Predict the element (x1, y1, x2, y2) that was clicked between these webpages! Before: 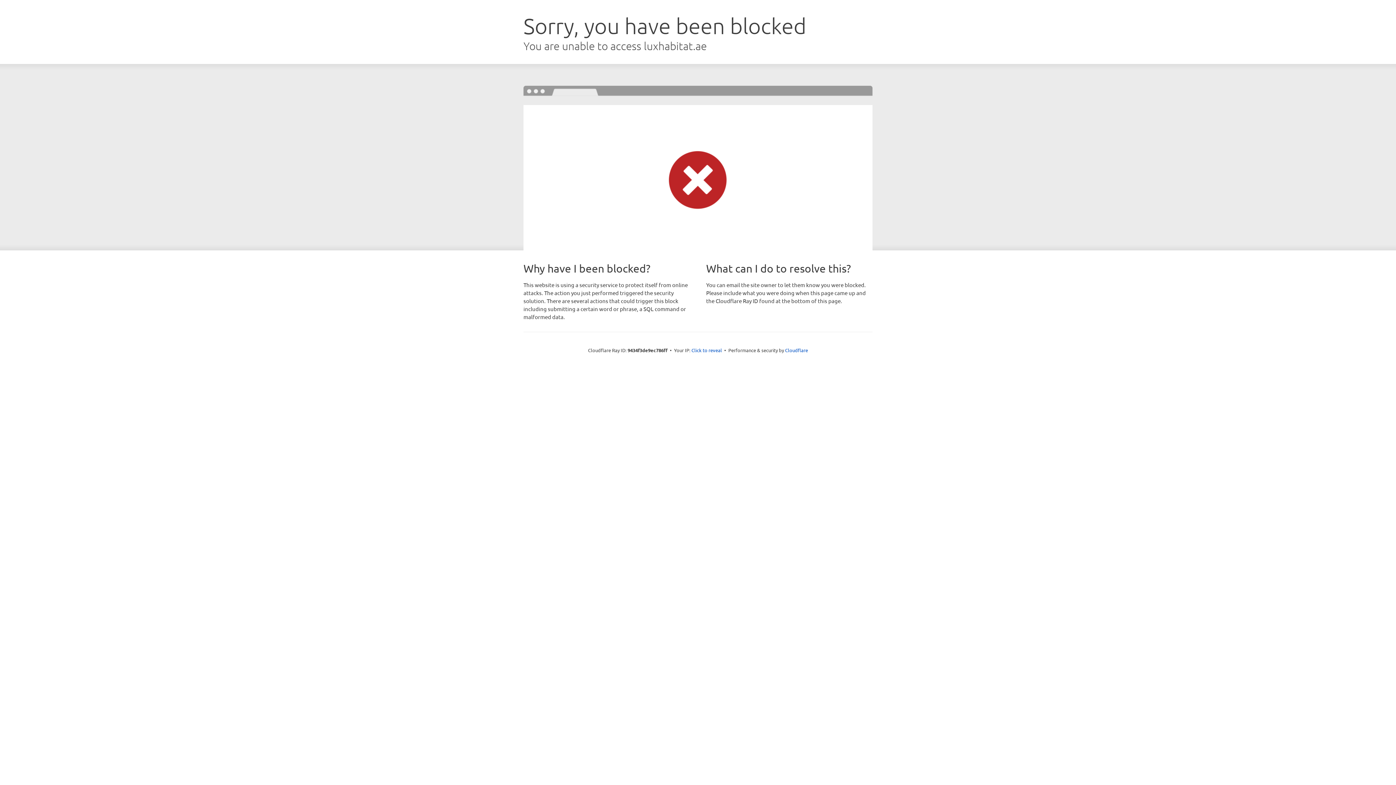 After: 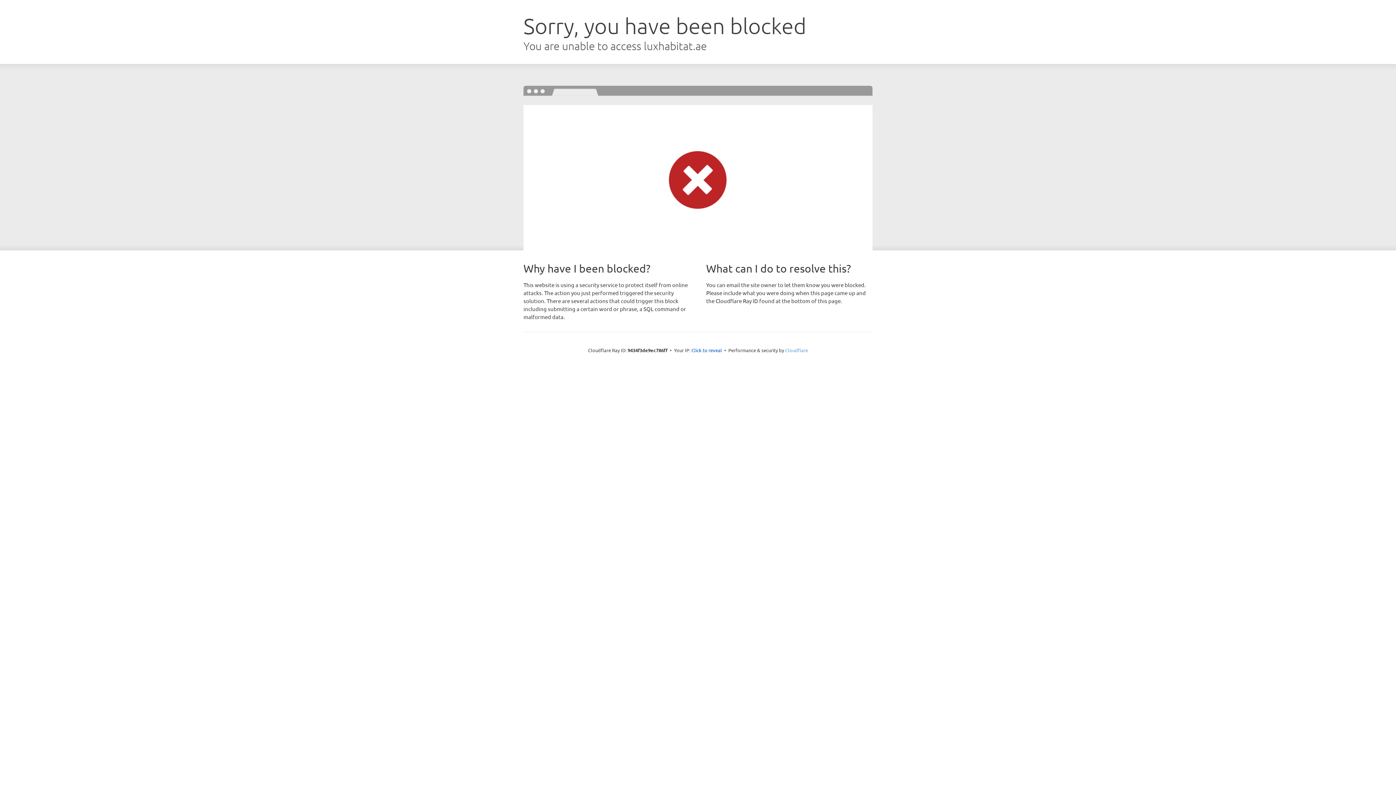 Action: label: Cloudflare bbox: (785, 347, 808, 353)